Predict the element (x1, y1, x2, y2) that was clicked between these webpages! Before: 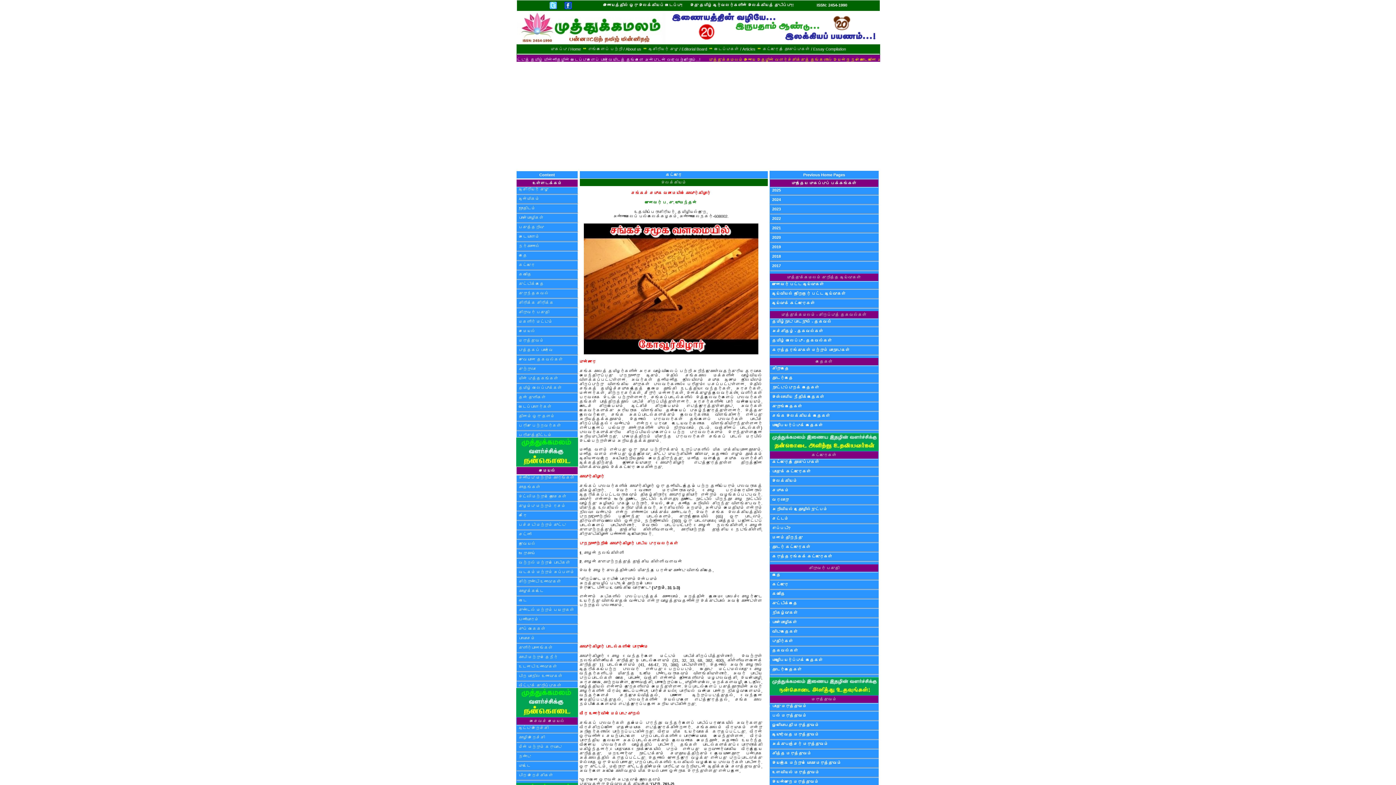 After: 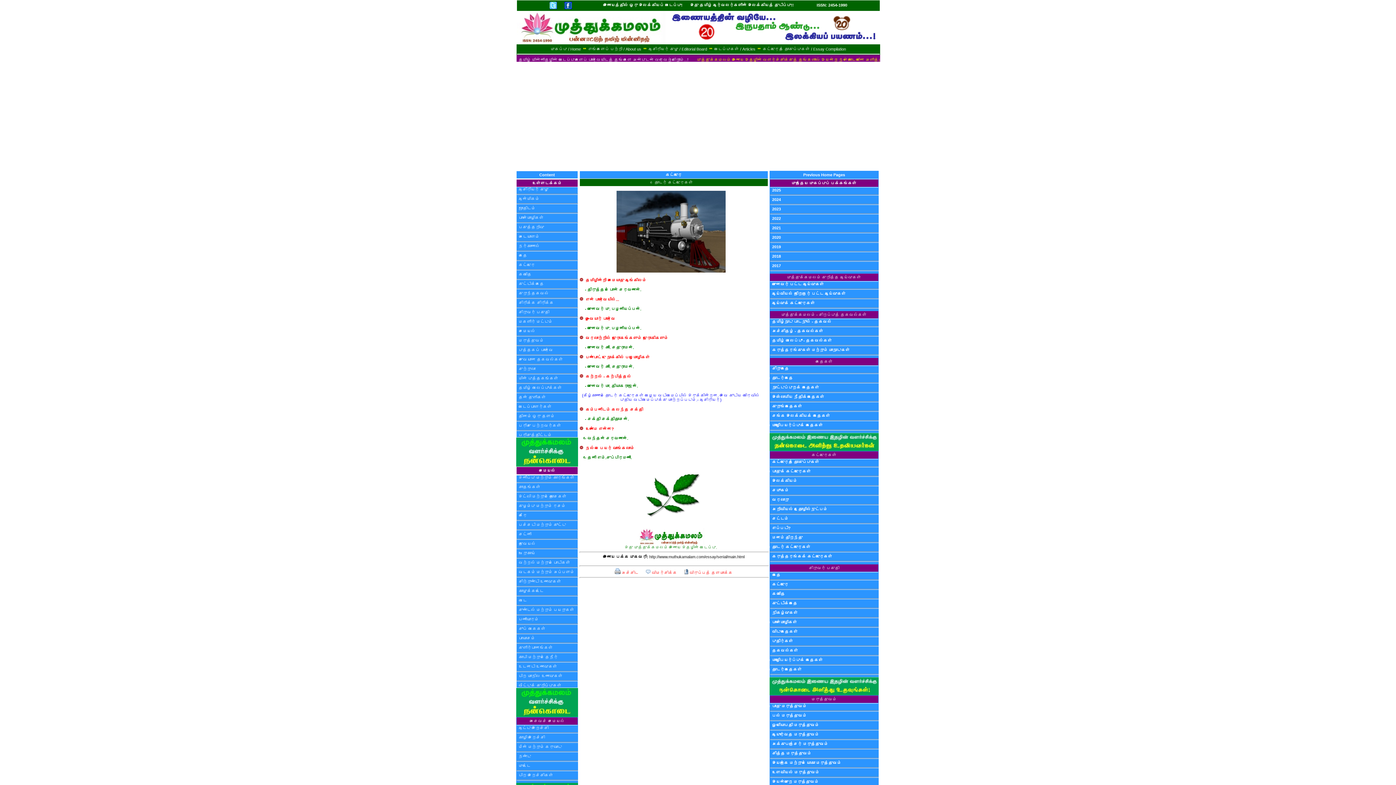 Action: label: தொடர் கட்டுரைகள் bbox: (772, 545, 810, 549)